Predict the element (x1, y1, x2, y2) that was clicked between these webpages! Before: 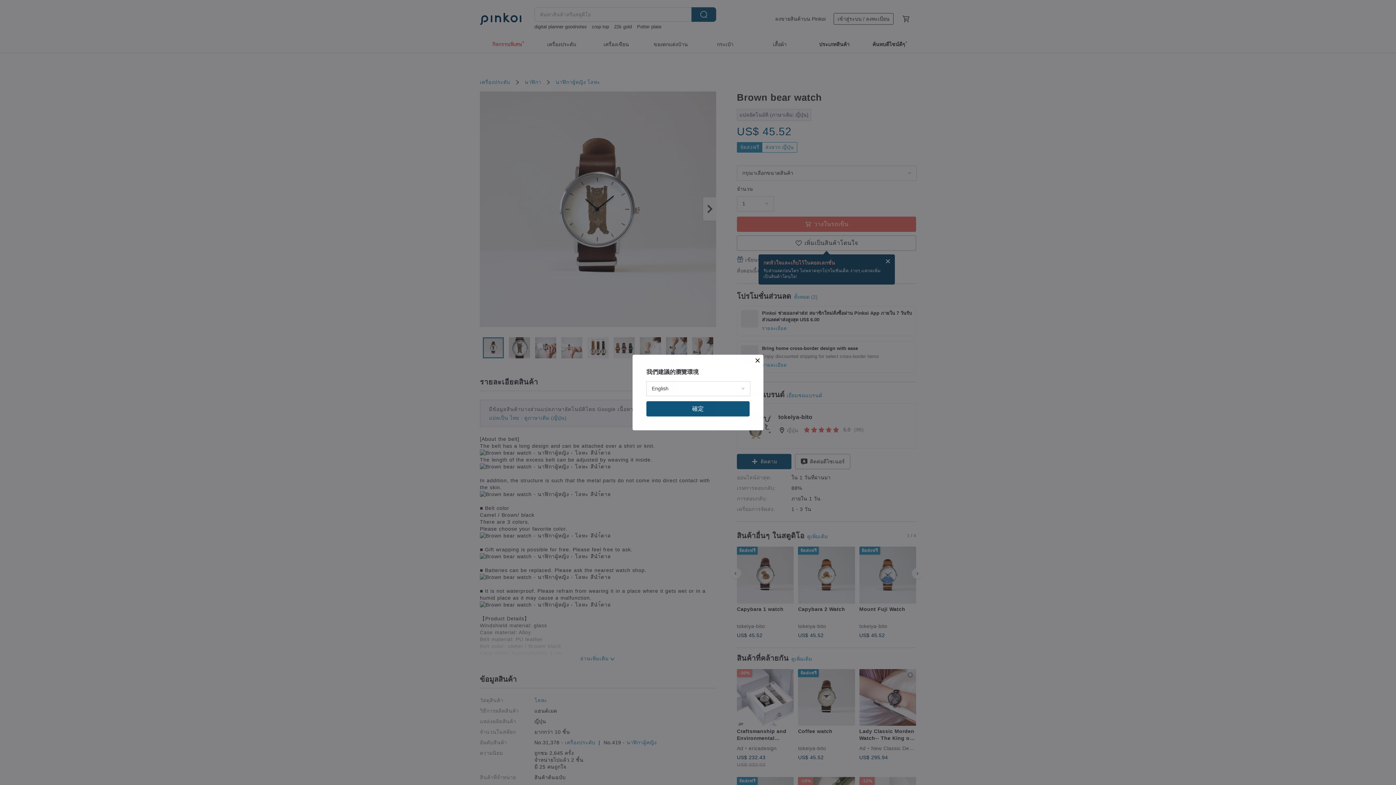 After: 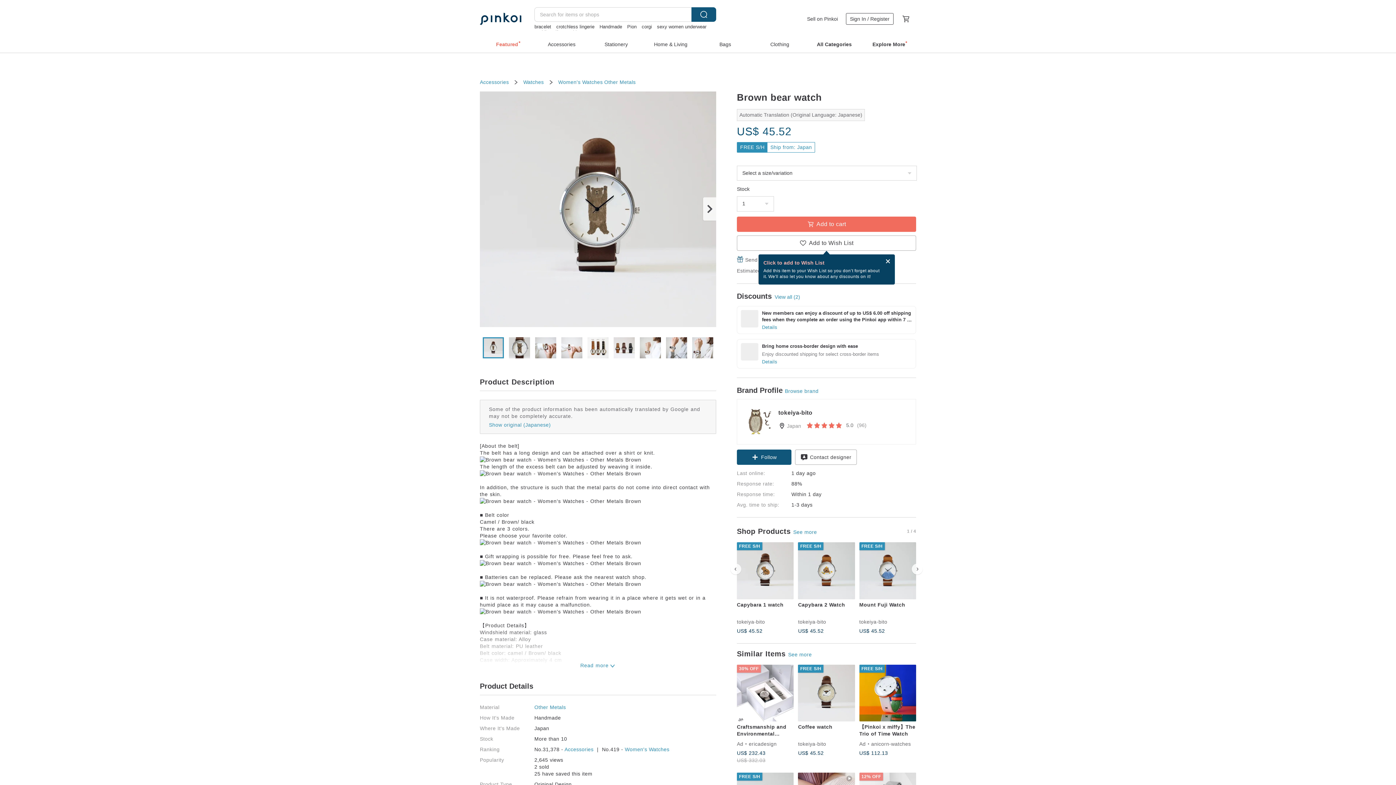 Action: label: 確定 bbox: (646, 401, 749, 416)